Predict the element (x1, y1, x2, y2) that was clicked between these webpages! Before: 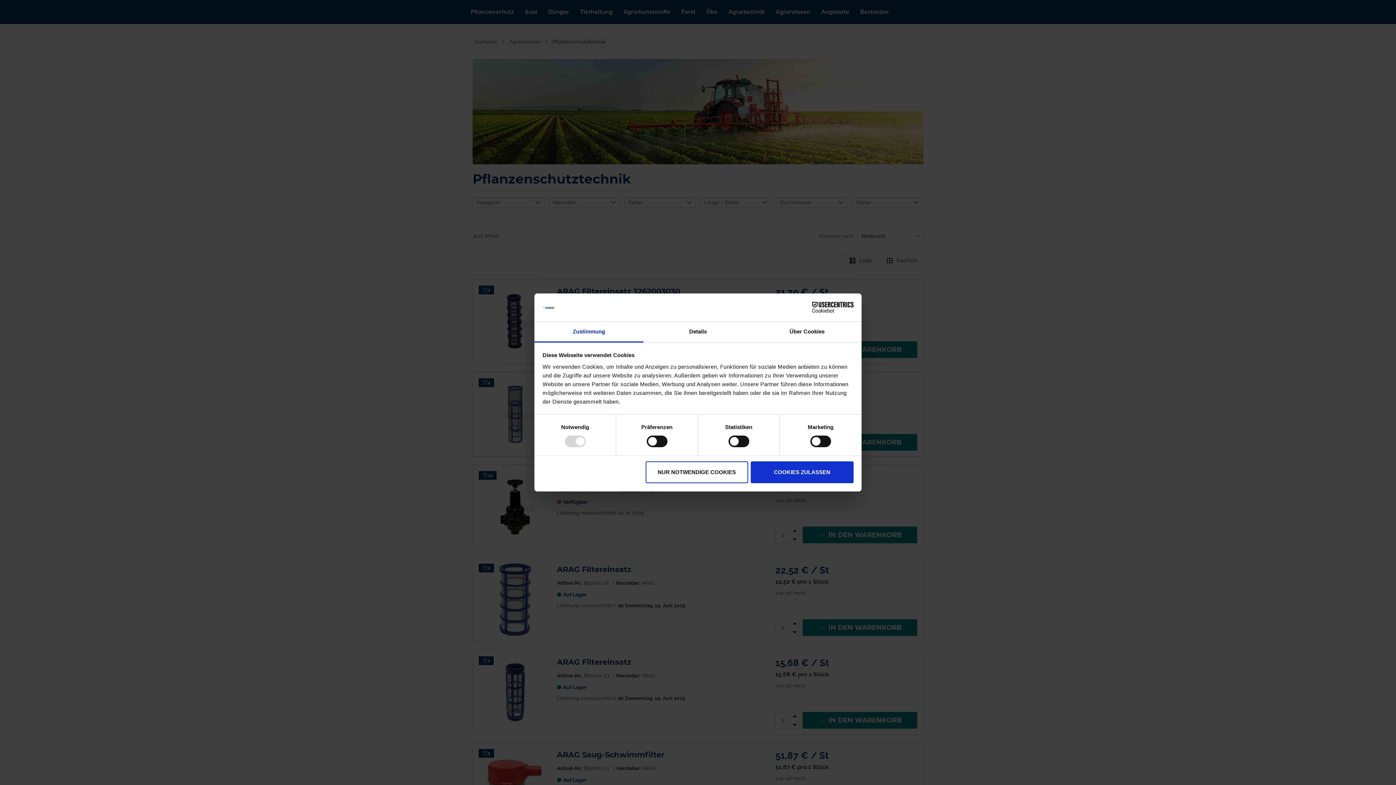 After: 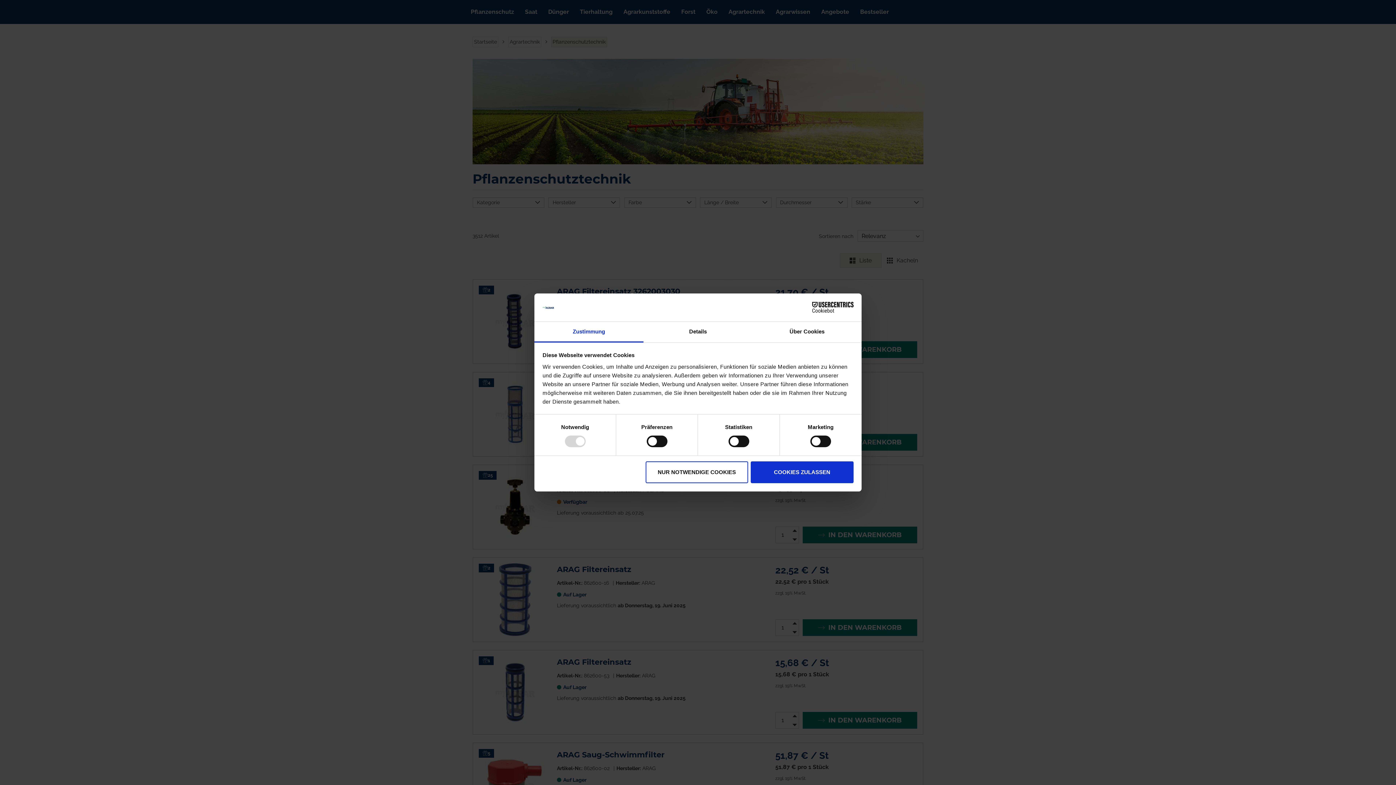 Action: label: Cookiebot - opens in a new window bbox: (790, 302, 853, 313)